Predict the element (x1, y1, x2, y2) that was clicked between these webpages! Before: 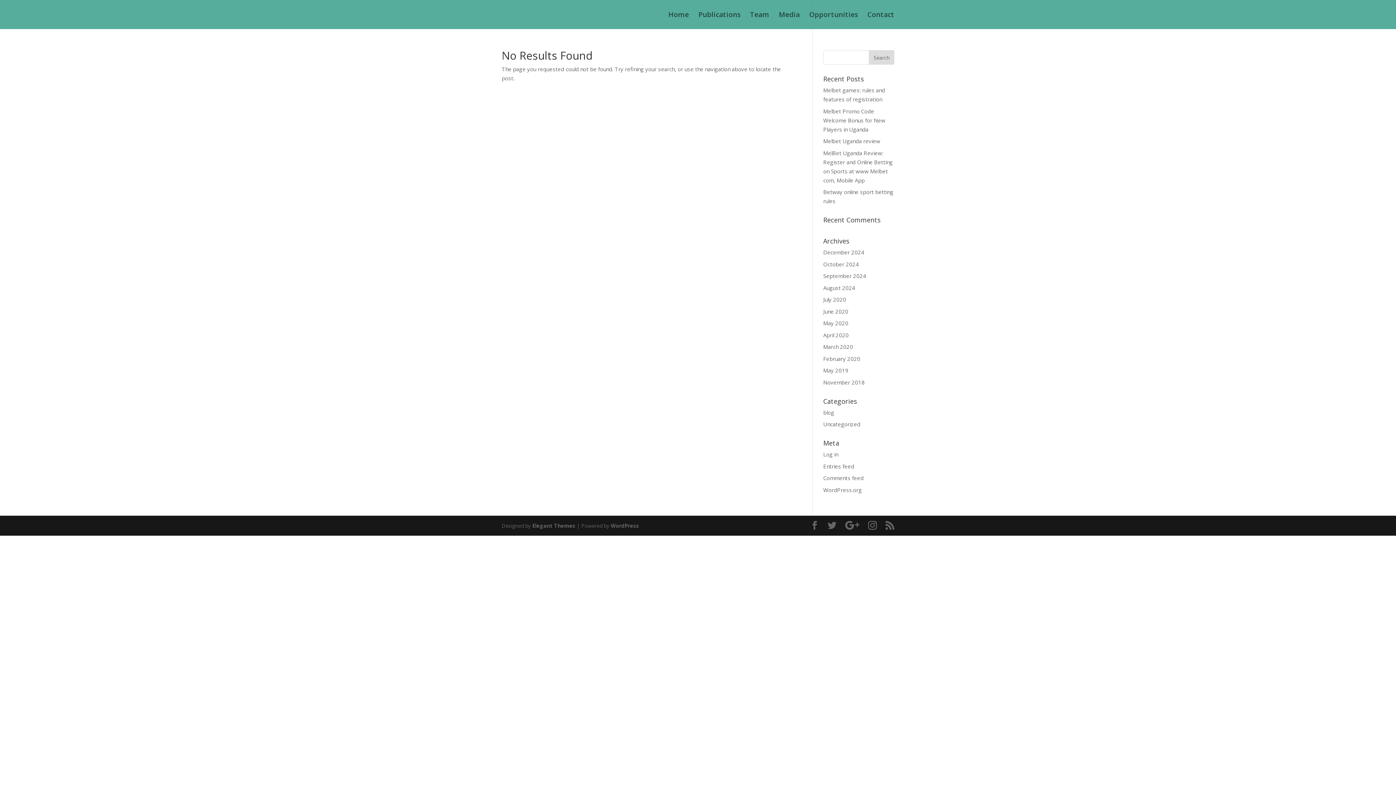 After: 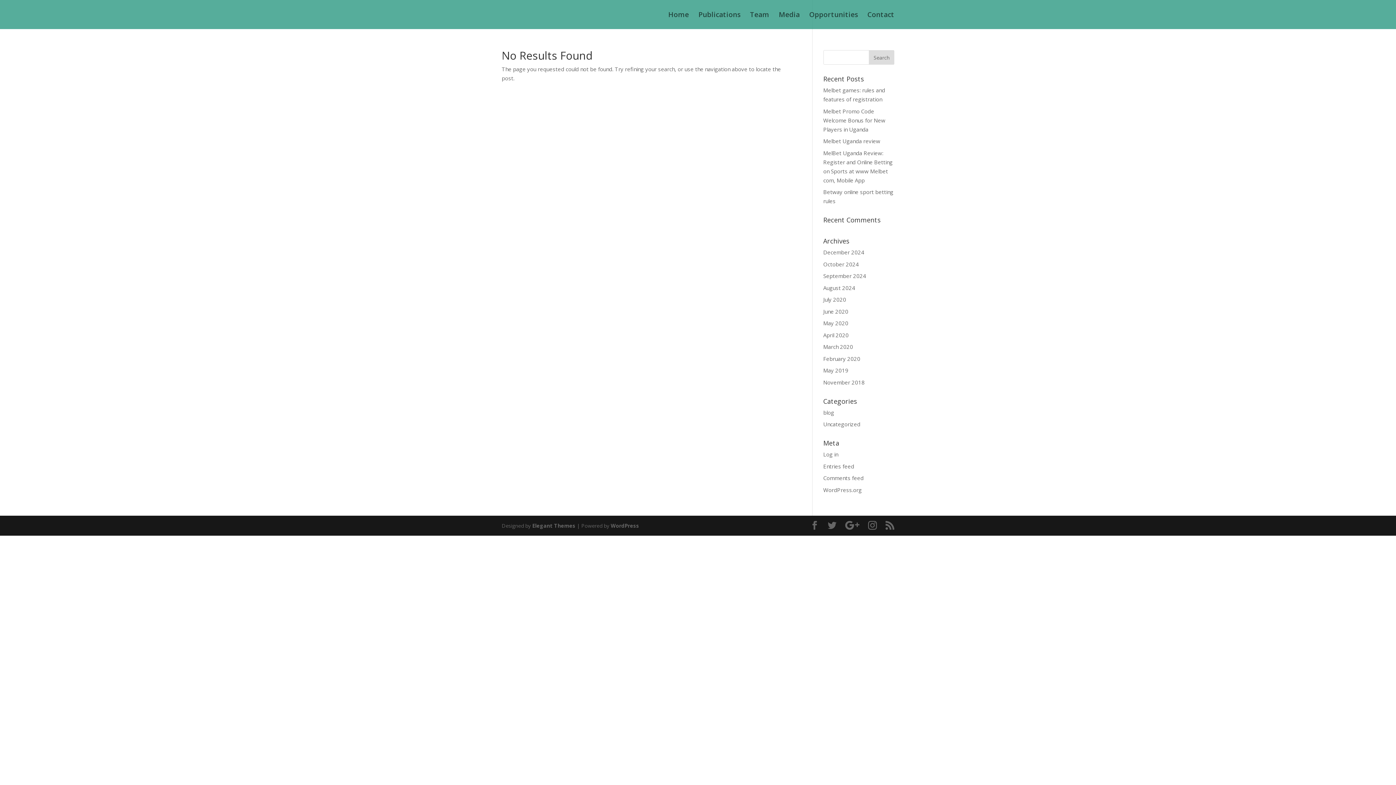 Action: bbox: (750, 12, 769, 29) label: Team